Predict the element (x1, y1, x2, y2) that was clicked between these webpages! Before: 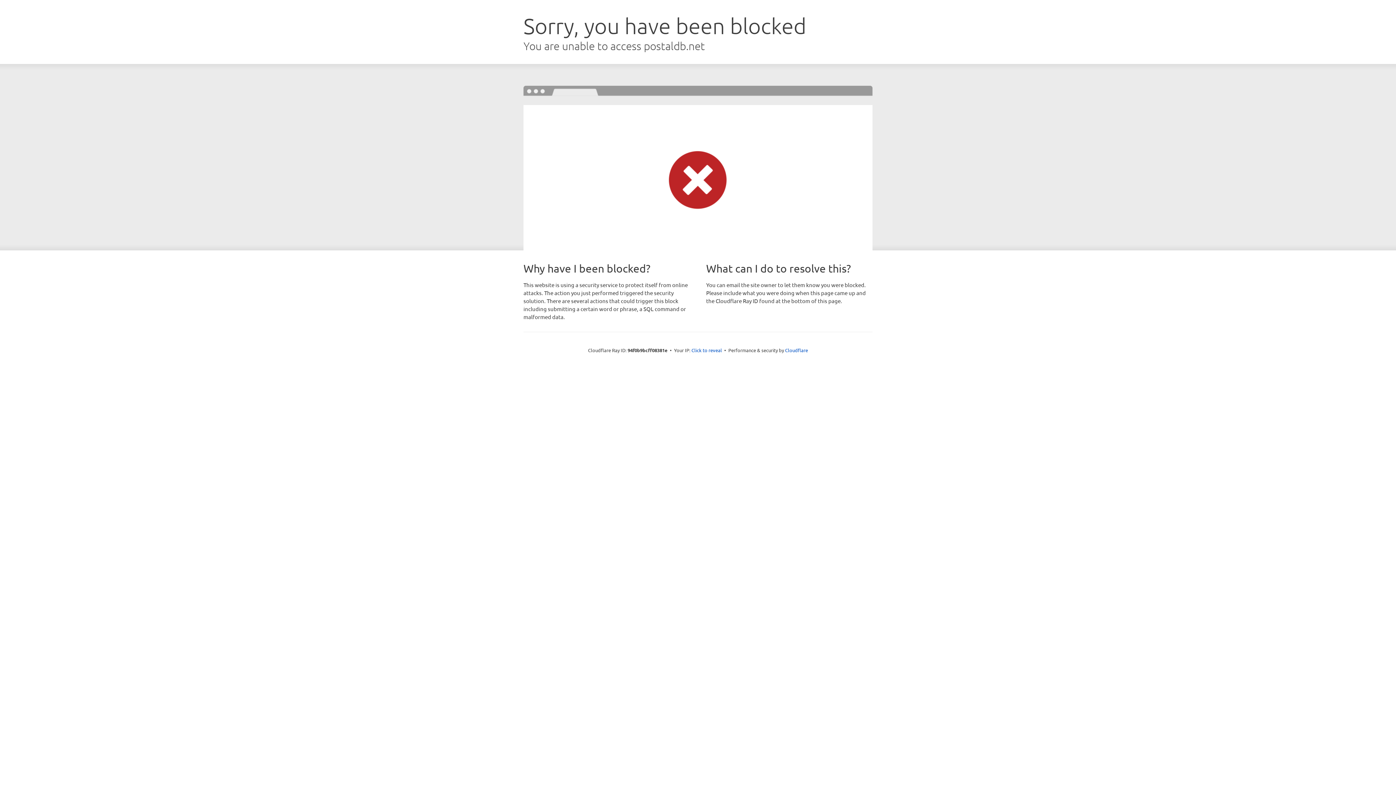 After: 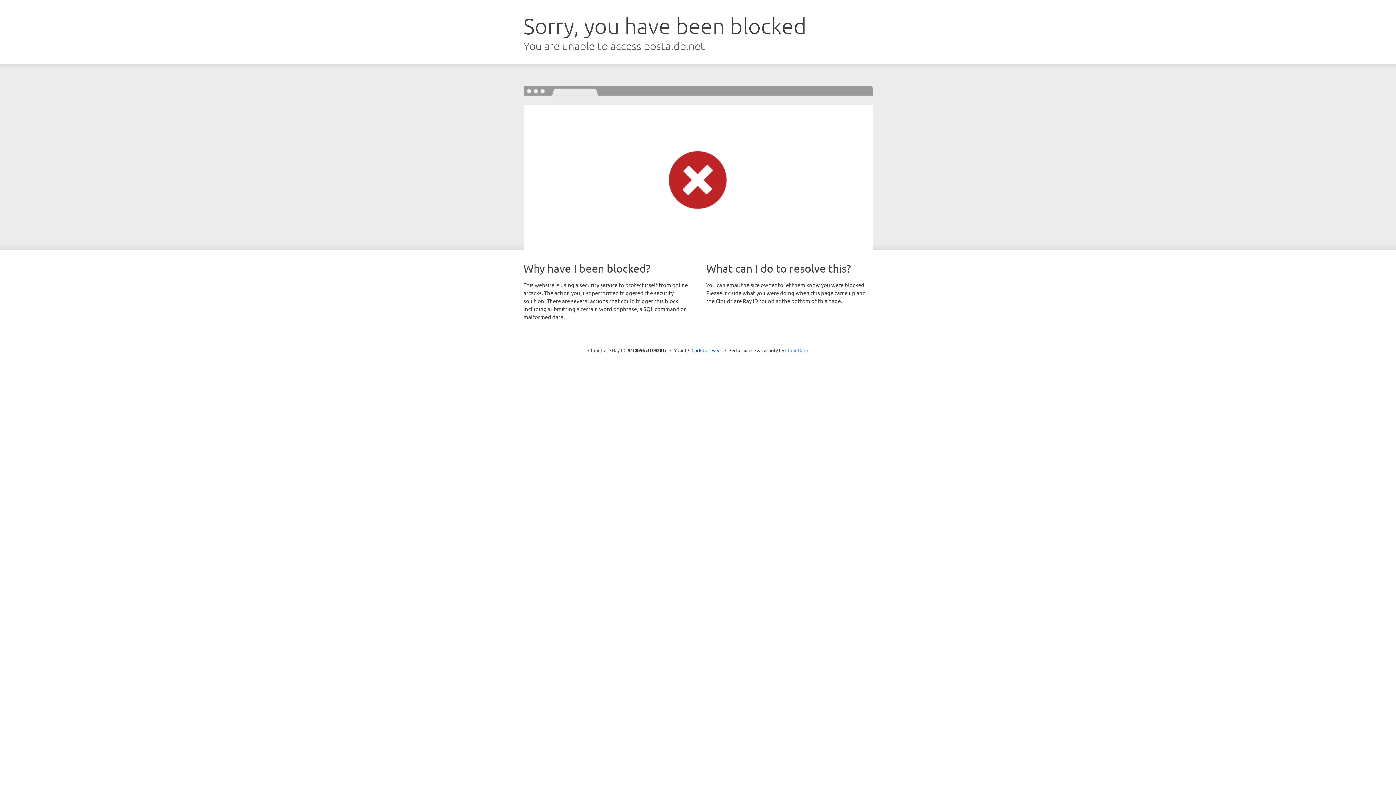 Action: label: Cloudflare bbox: (785, 347, 808, 353)